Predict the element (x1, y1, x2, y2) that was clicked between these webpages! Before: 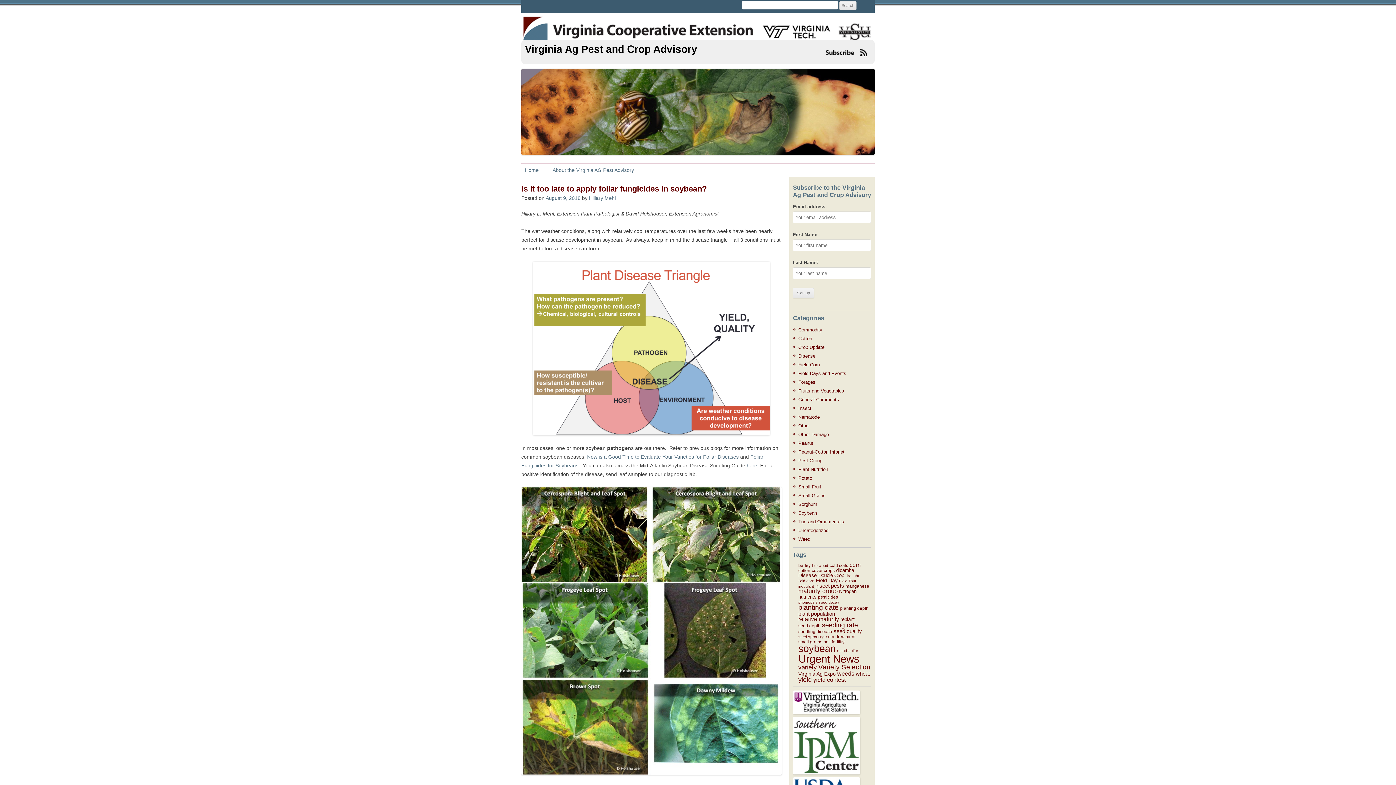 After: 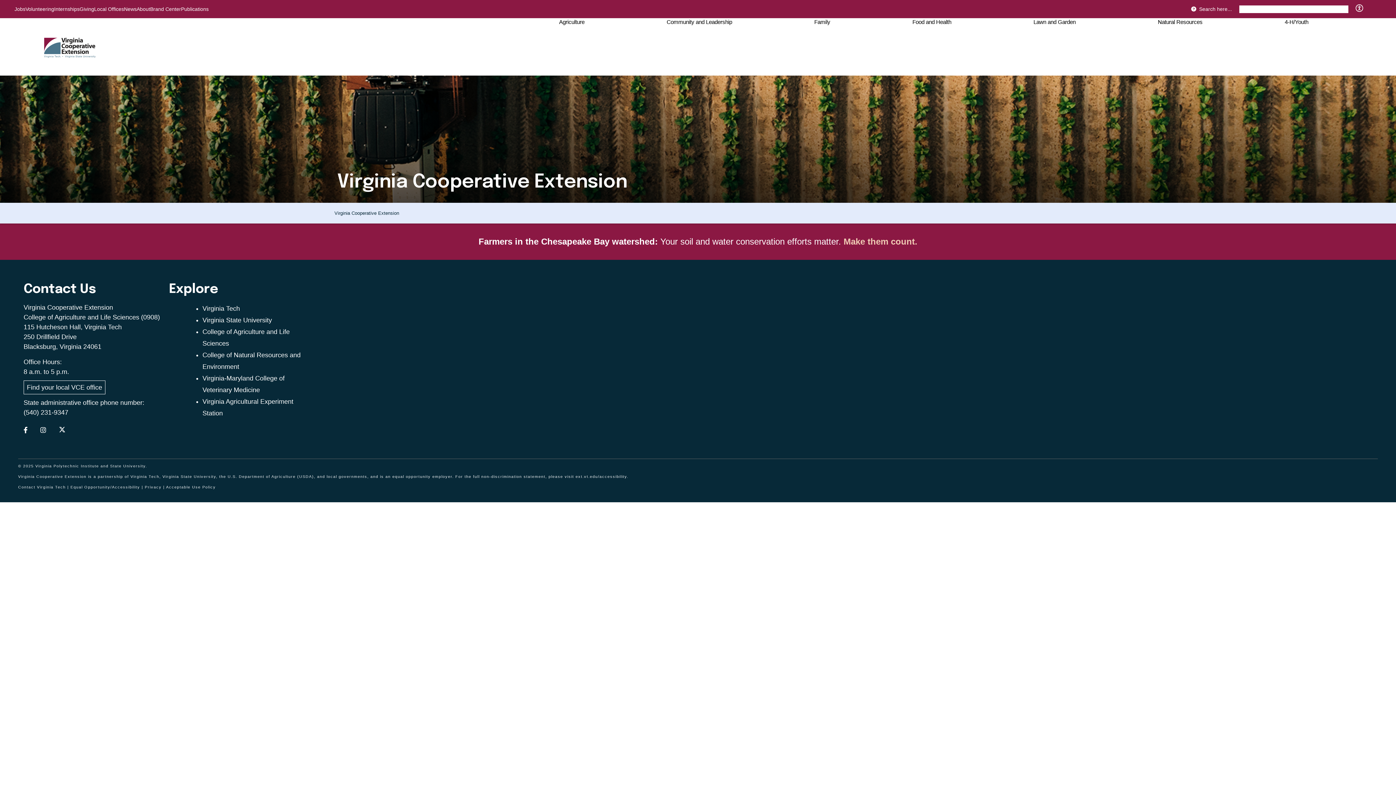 Action: bbox: (548, 18, 754, 36)